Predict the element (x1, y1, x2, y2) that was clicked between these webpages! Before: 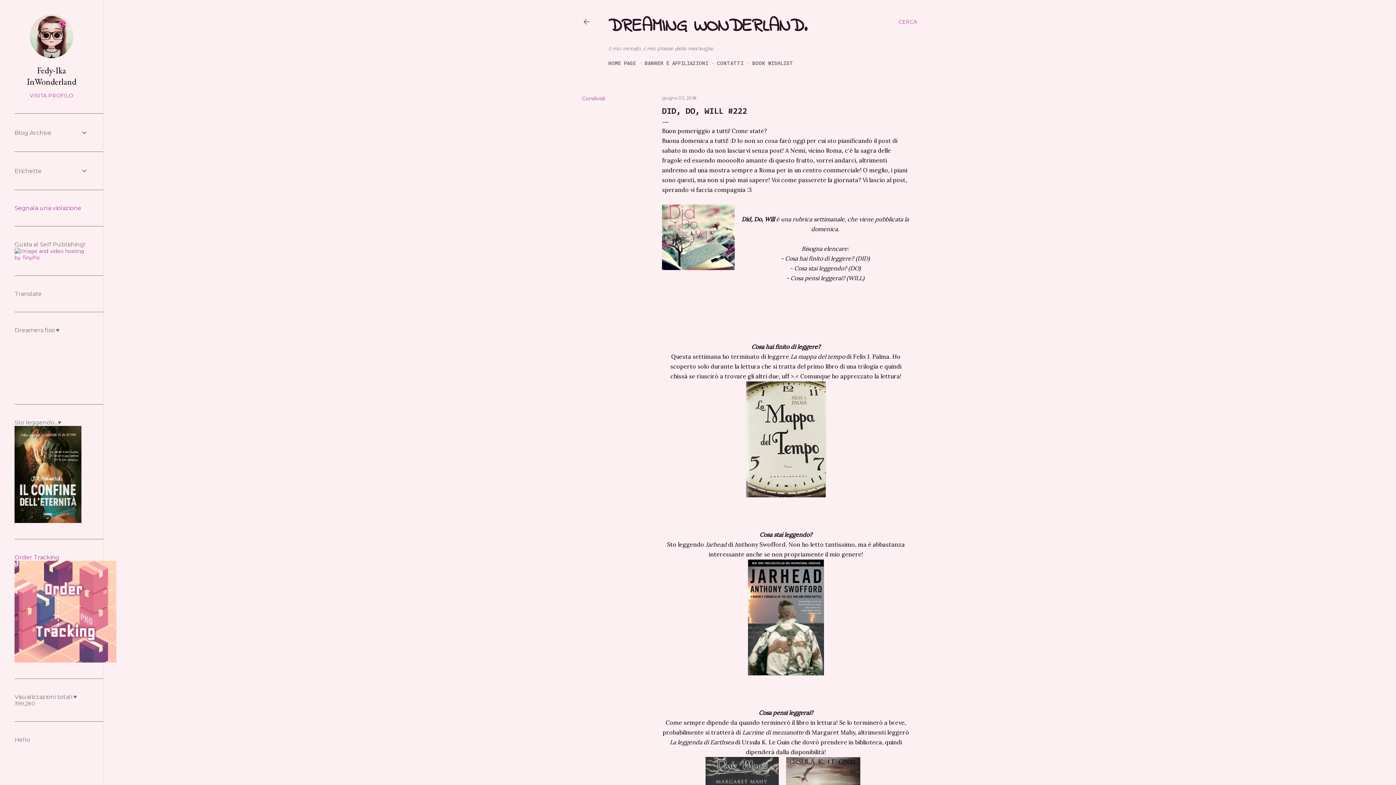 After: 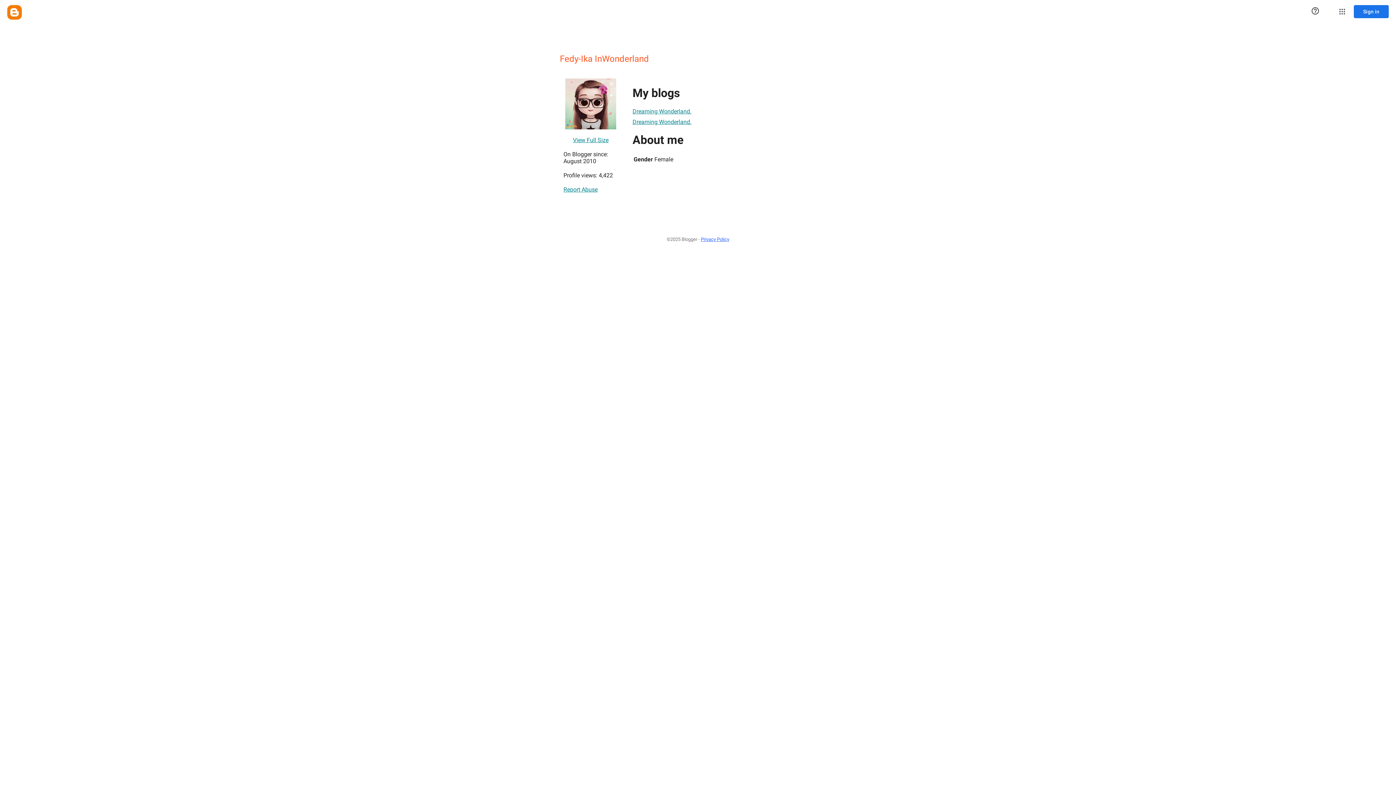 Action: bbox: (29, 53, 73, 59)